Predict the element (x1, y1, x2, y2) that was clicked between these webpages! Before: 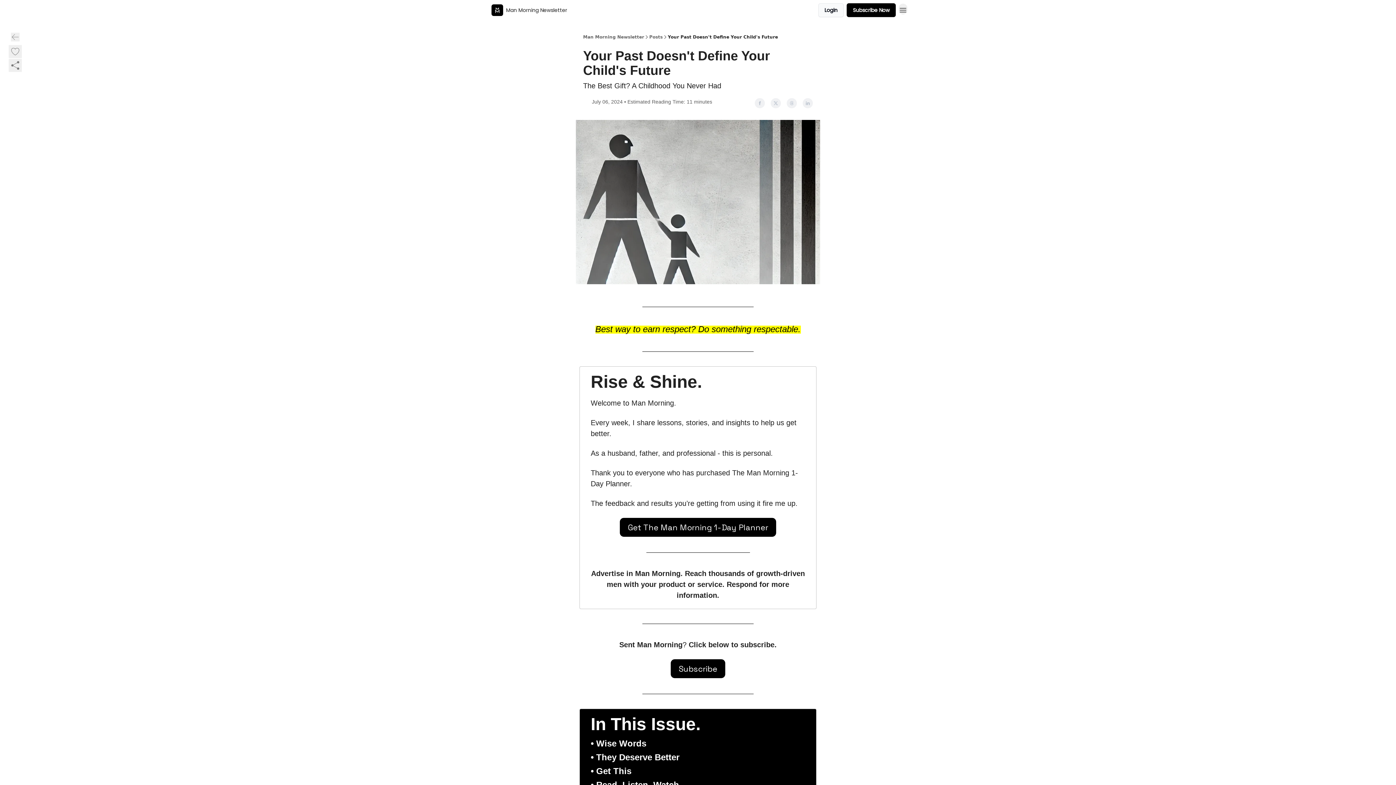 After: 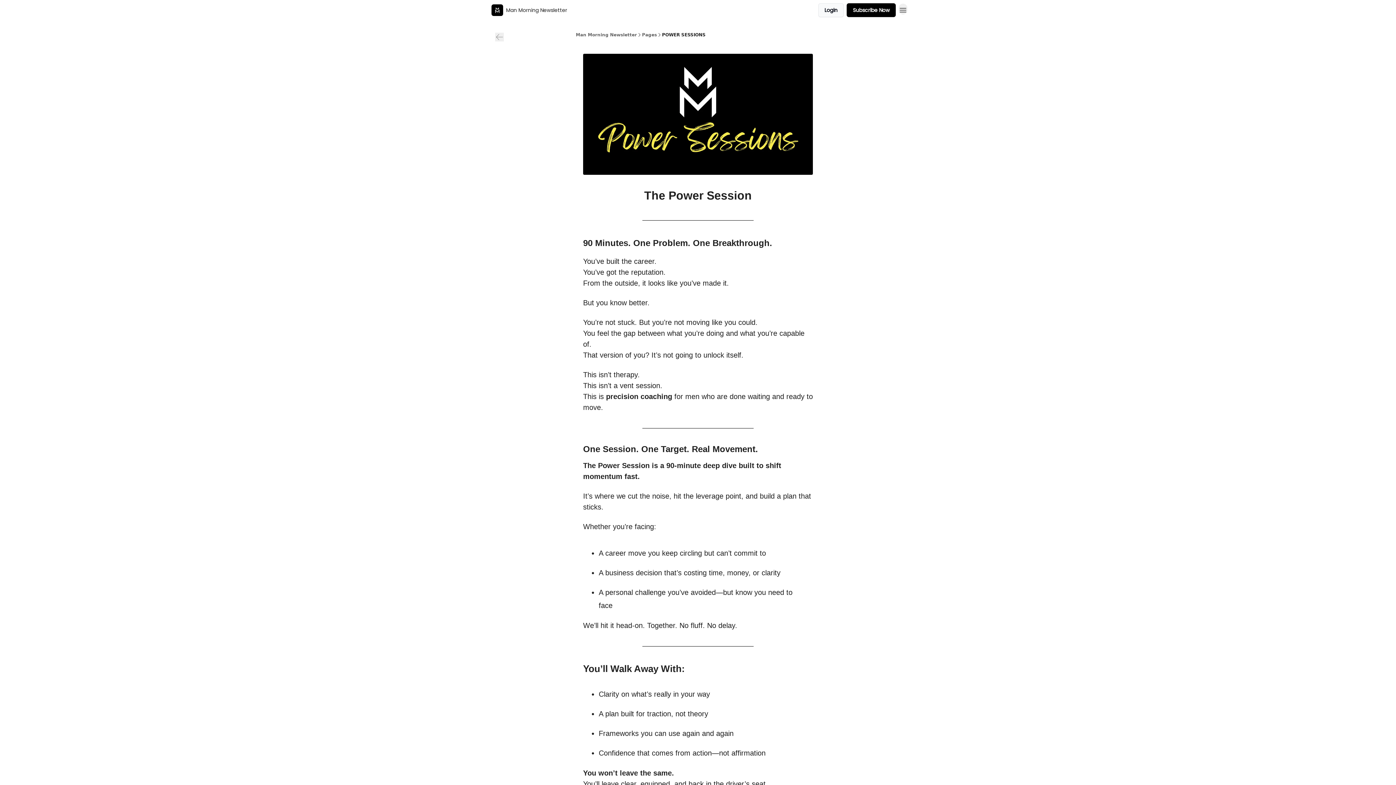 Action: bbox: (573, 4, 616, 16) label: POWER SESSIONS